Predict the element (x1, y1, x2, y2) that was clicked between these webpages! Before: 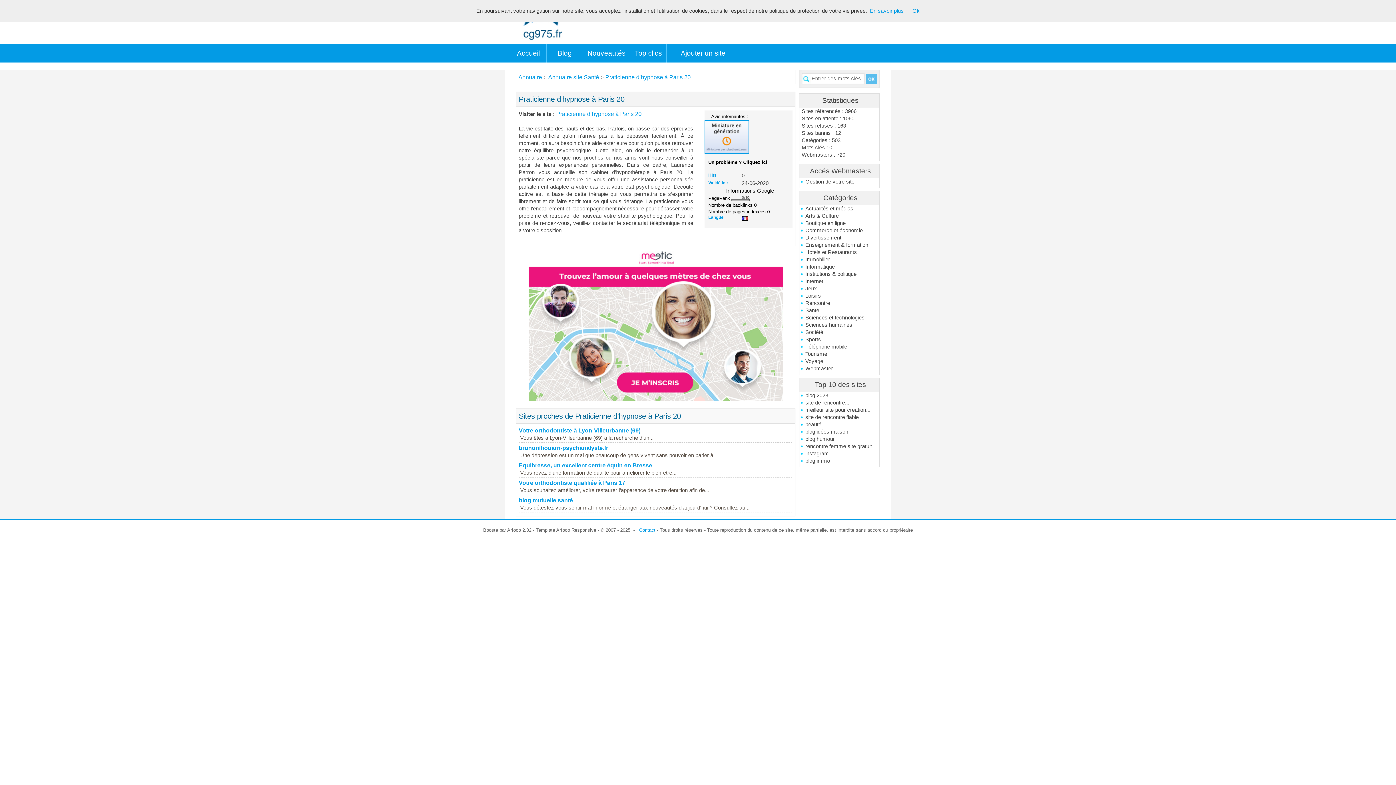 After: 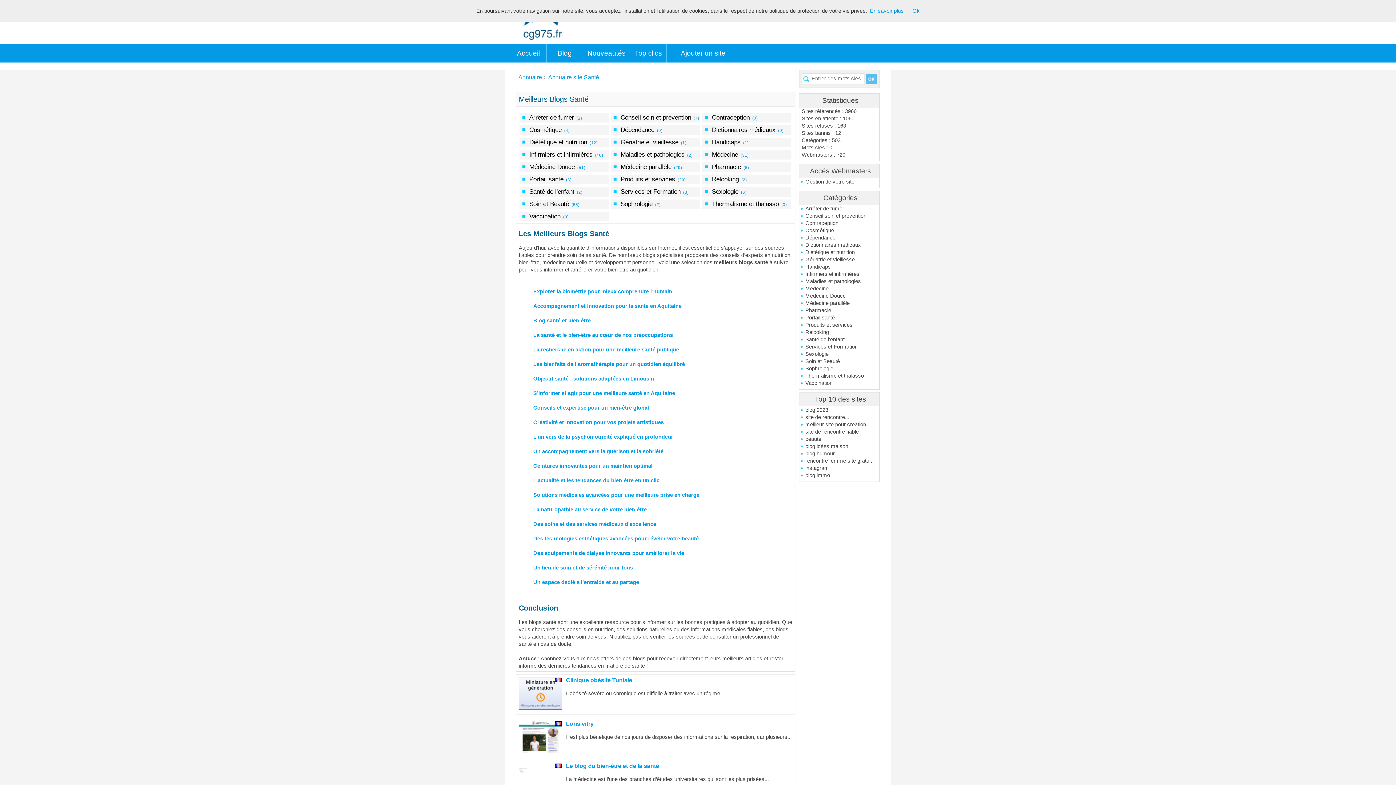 Action: label: Annuaire site Santé bbox: (548, 74, 599, 80)